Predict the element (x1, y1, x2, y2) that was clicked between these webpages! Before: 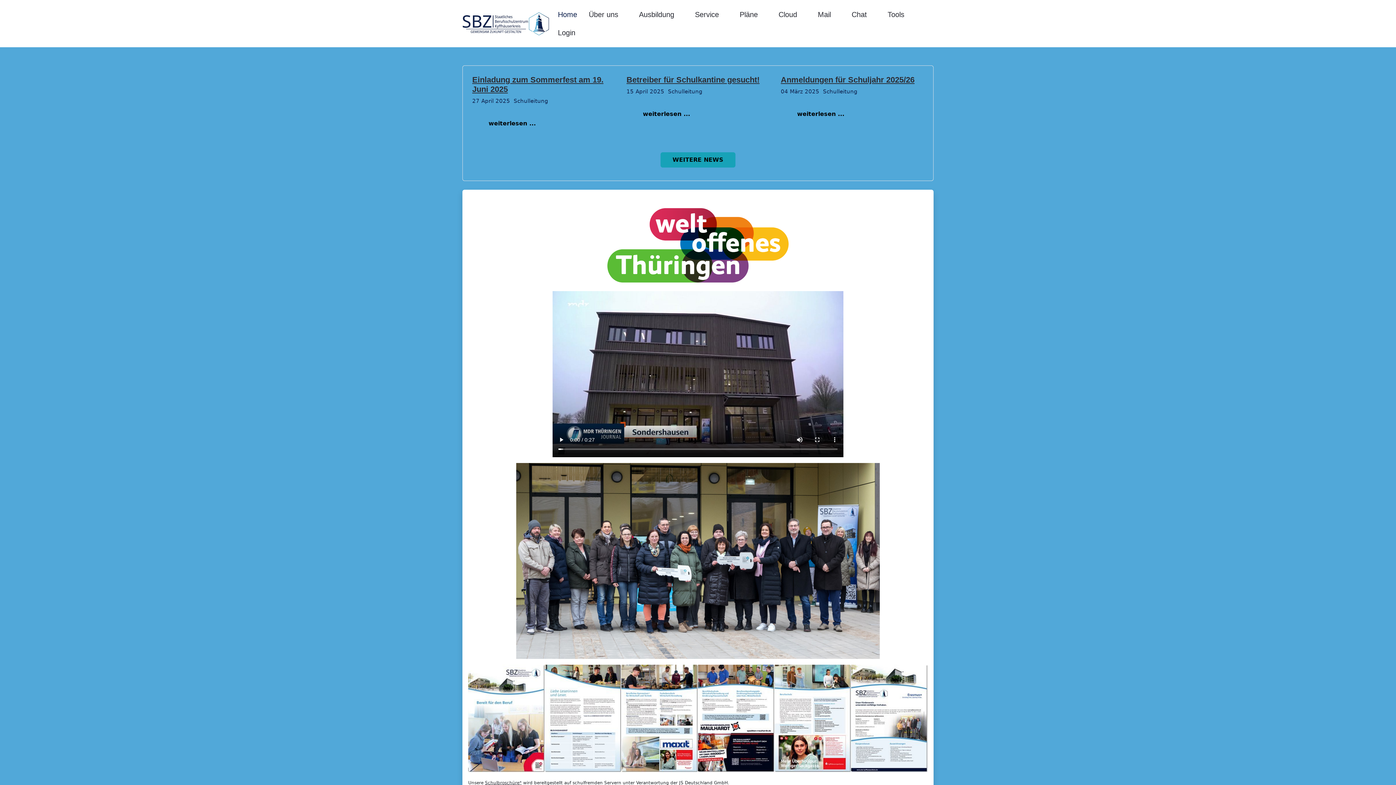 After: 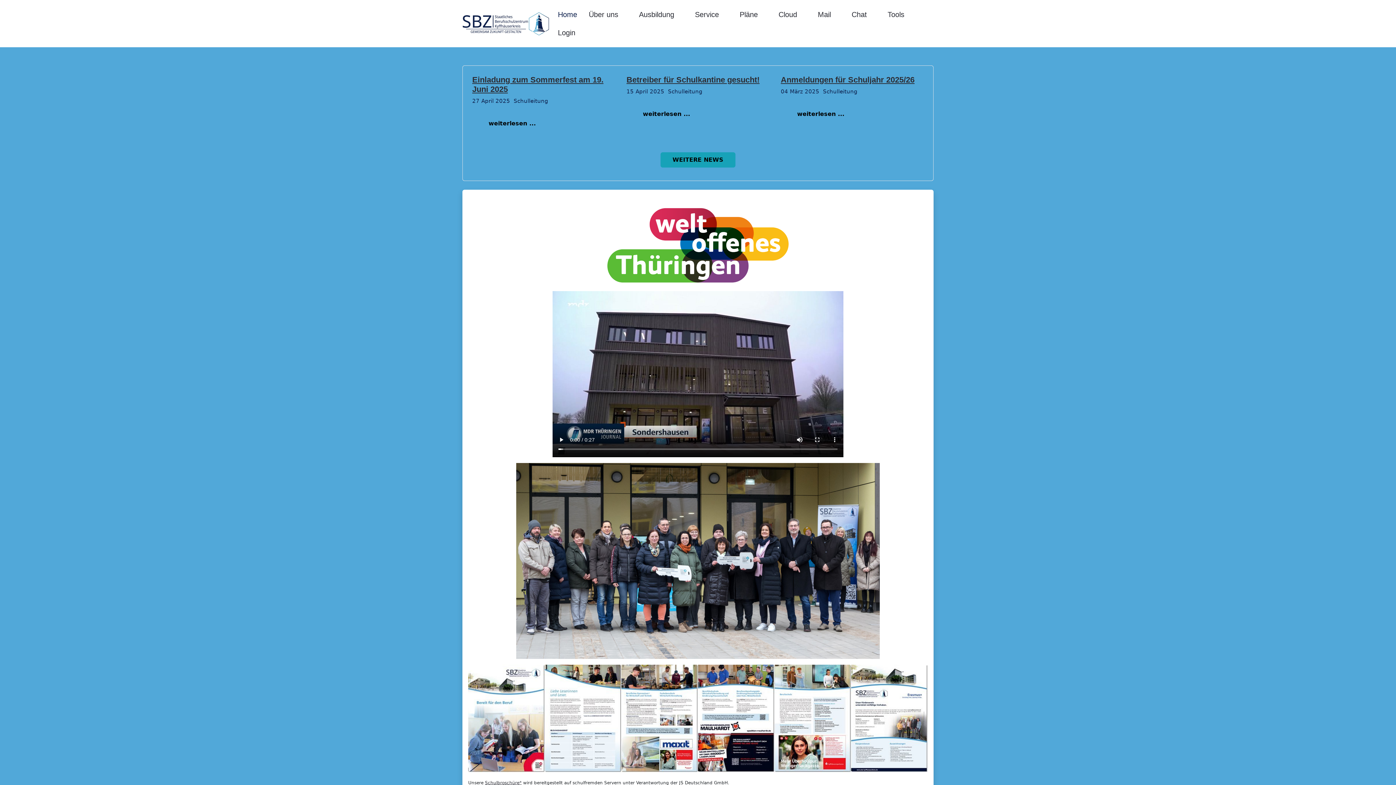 Action: bbox: (462, 11, 549, 35)